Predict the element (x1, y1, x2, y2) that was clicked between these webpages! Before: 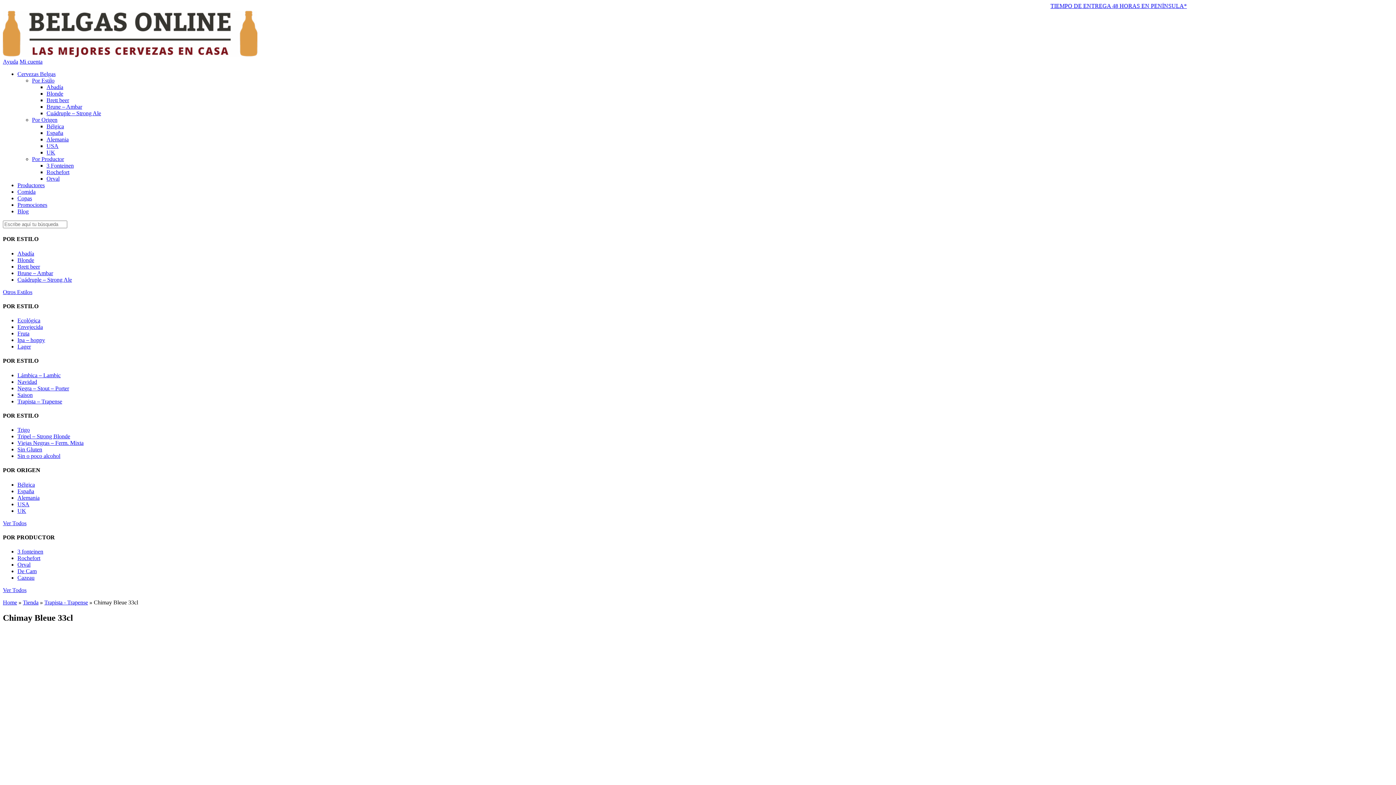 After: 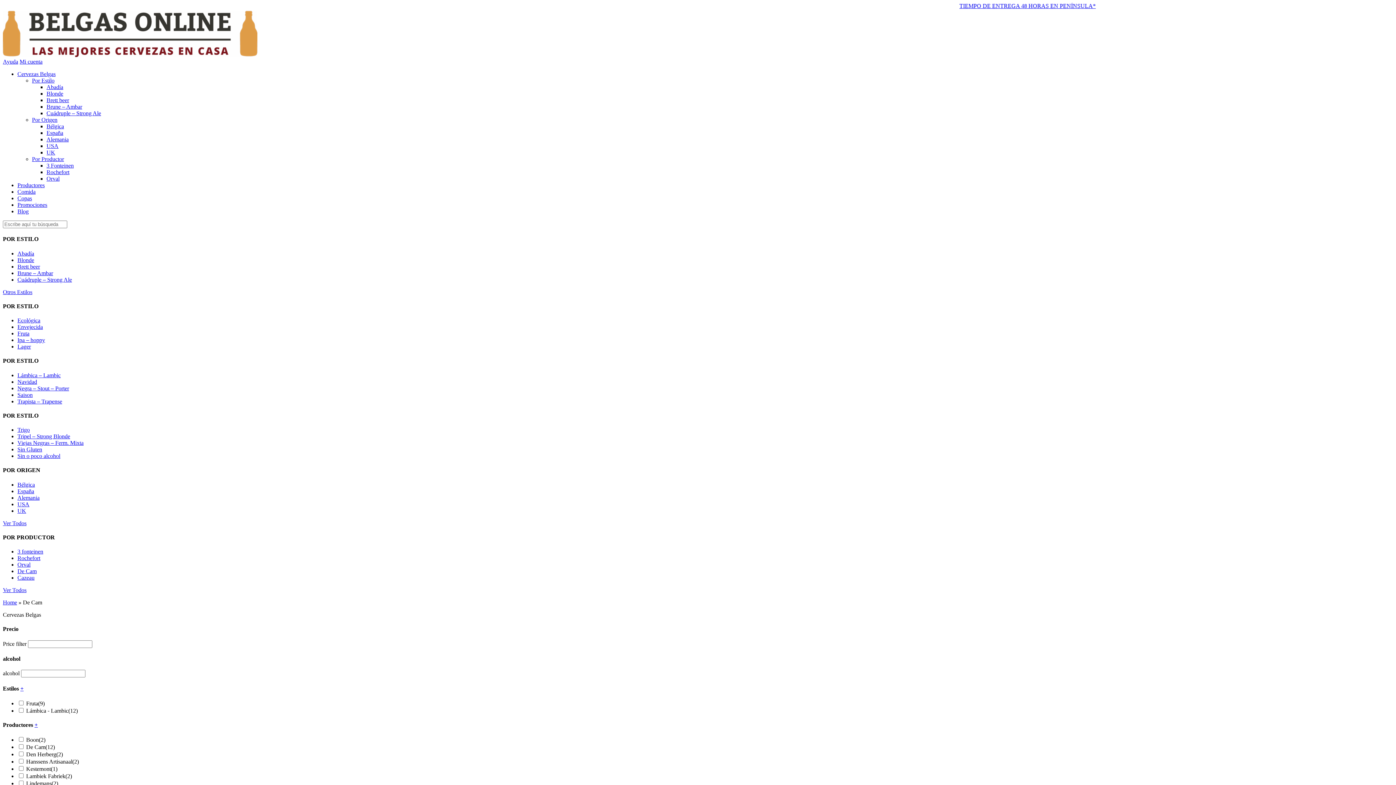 Action: bbox: (17, 568, 36, 574) label: De Cam